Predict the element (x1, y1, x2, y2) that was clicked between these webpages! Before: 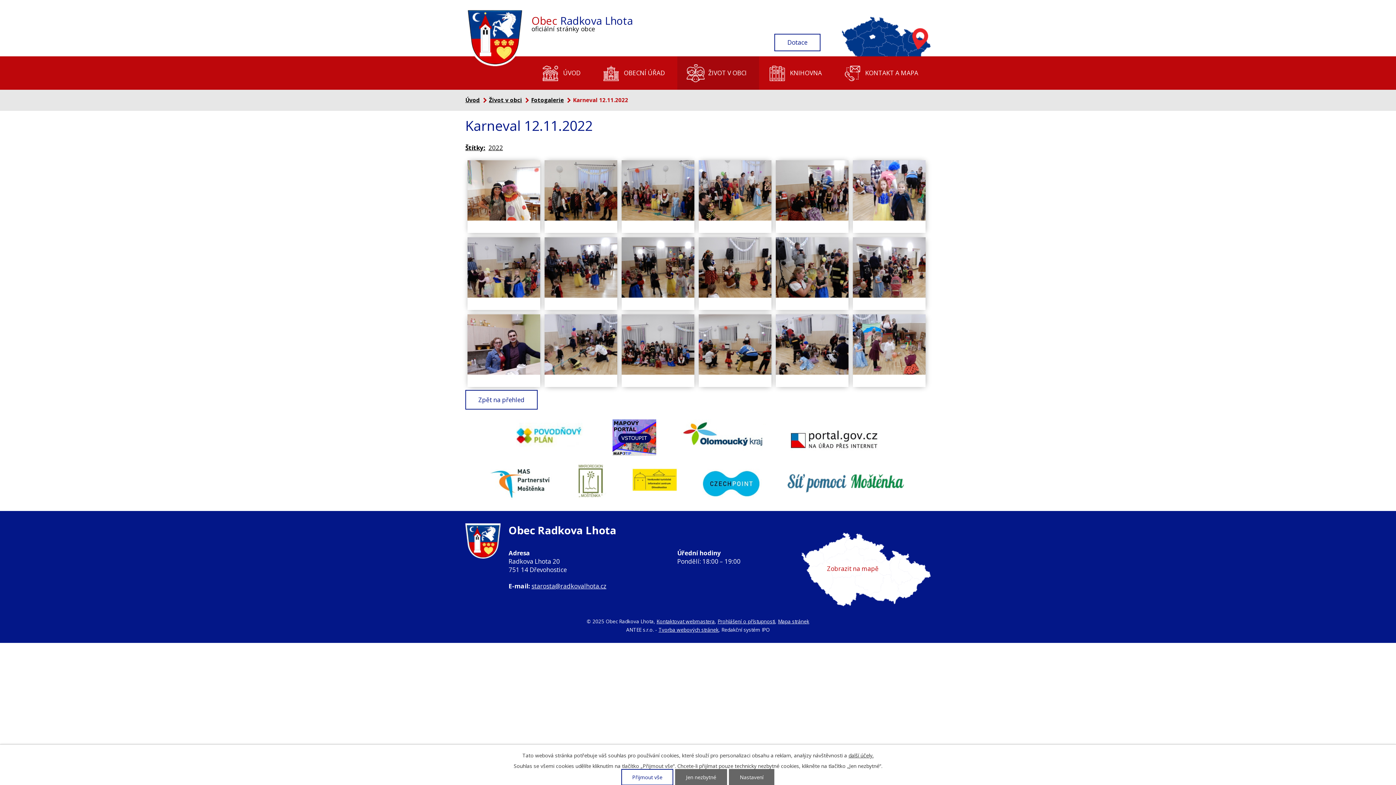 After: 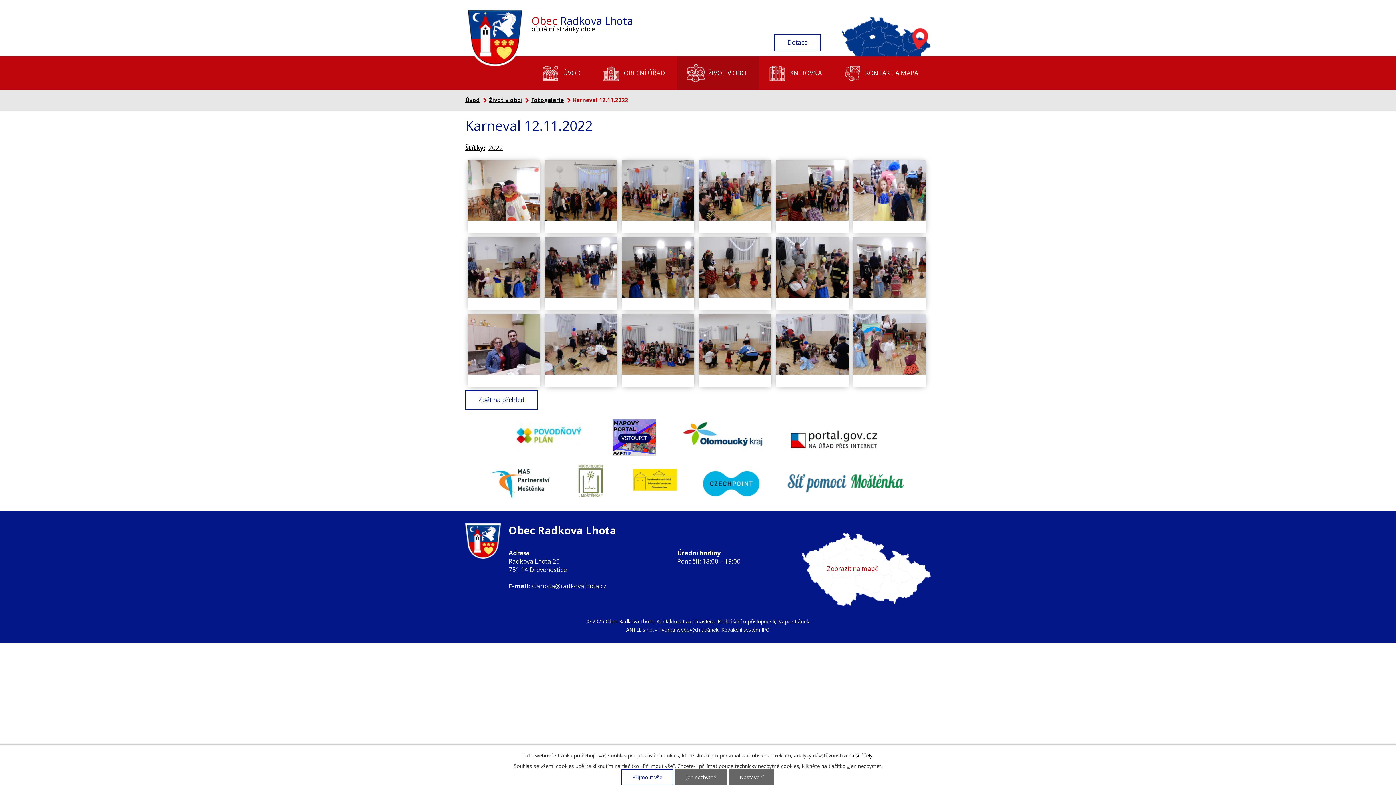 Action: bbox: (848, 752, 873, 759) label: další účely.